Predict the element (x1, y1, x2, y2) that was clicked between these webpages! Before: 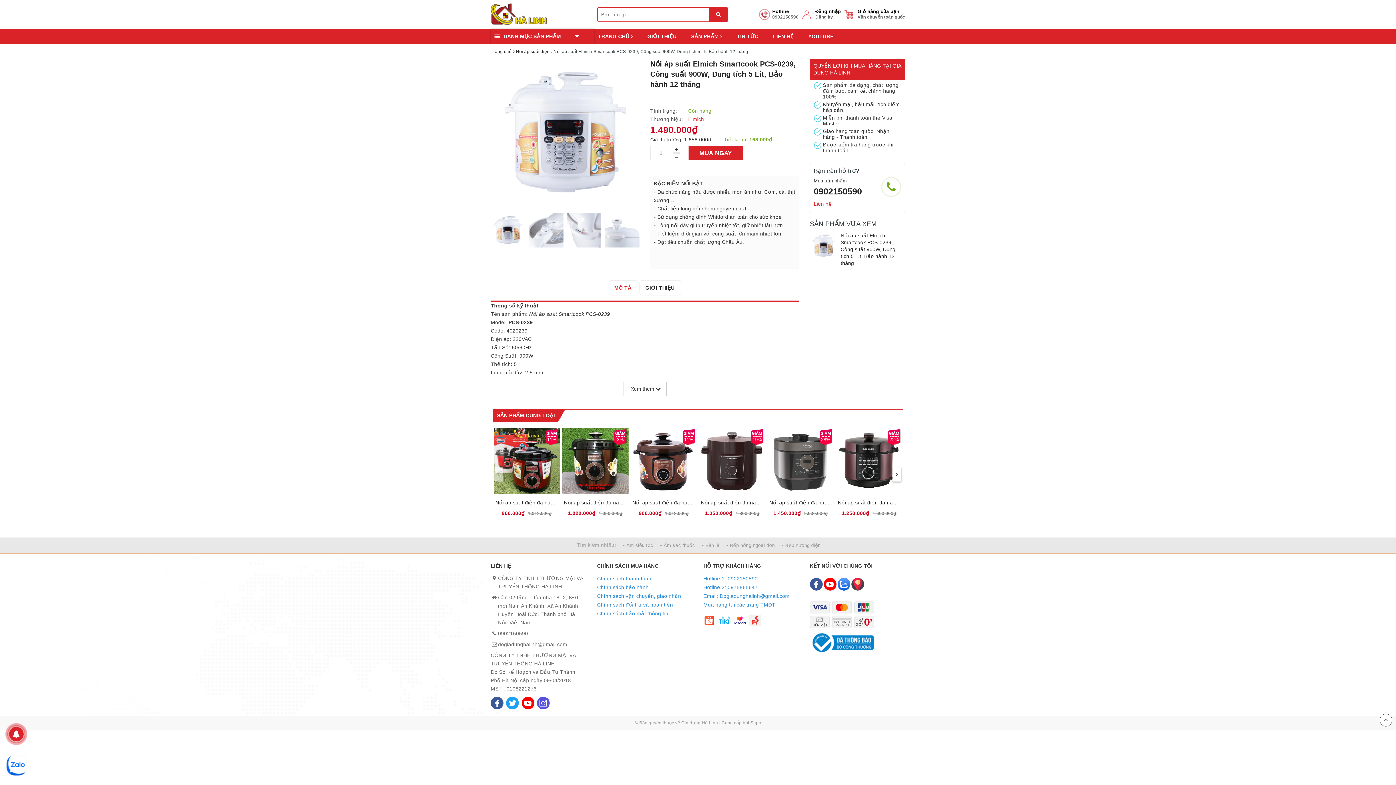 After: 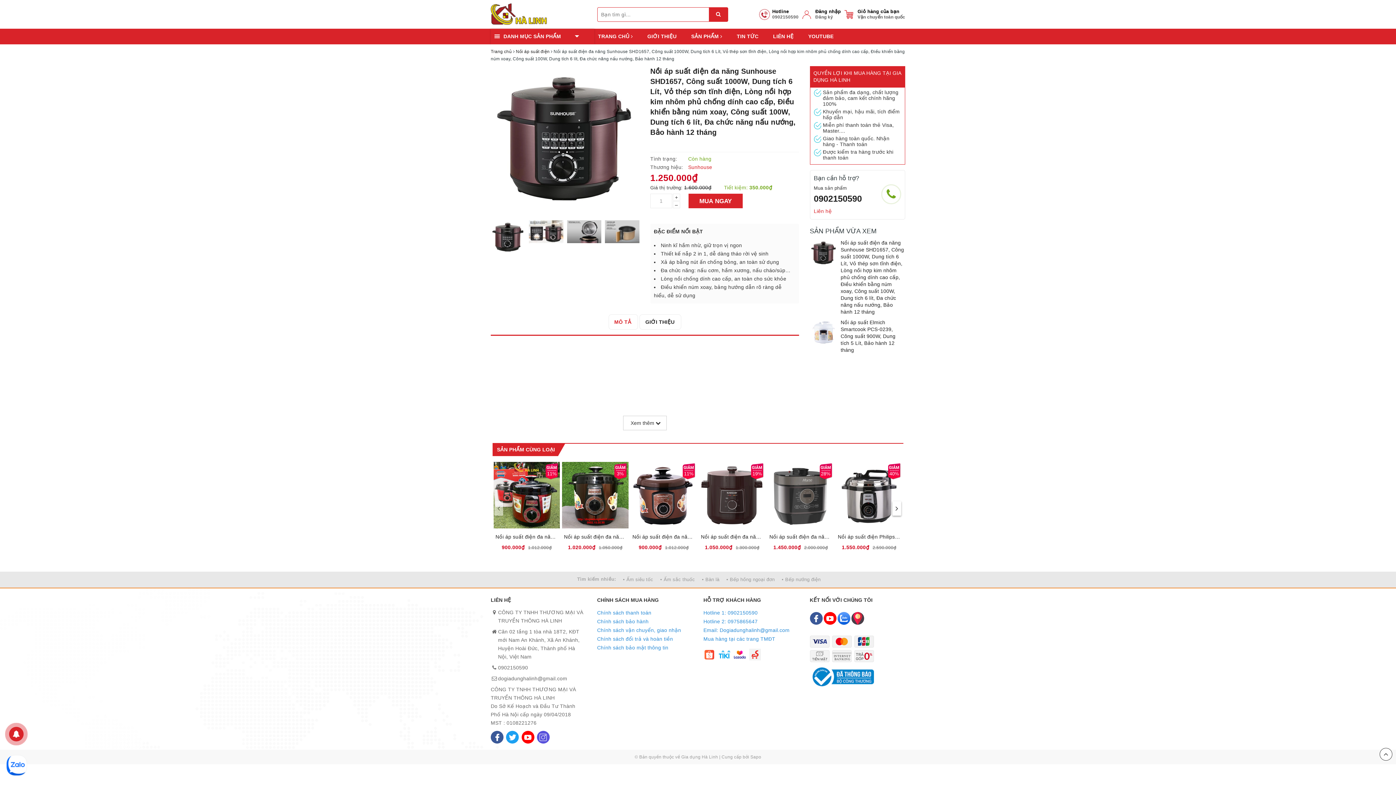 Action: bbox: (838, 498, 900, 507) label: Nồi áp suất điện đa năng Sunhouse SHD1657, Công suất 1000W, Dung tích 6 Lít, Vỏ thép sơn tĩnh điện, Lòng nồi hợp kim nhôm phủ chống dính cao cấp, Điều khiển bằng núm xoay, Công suất 100W, Dung tích 6 lít, Đa chức năng nấu nướng, Bảo hành 12 tháng